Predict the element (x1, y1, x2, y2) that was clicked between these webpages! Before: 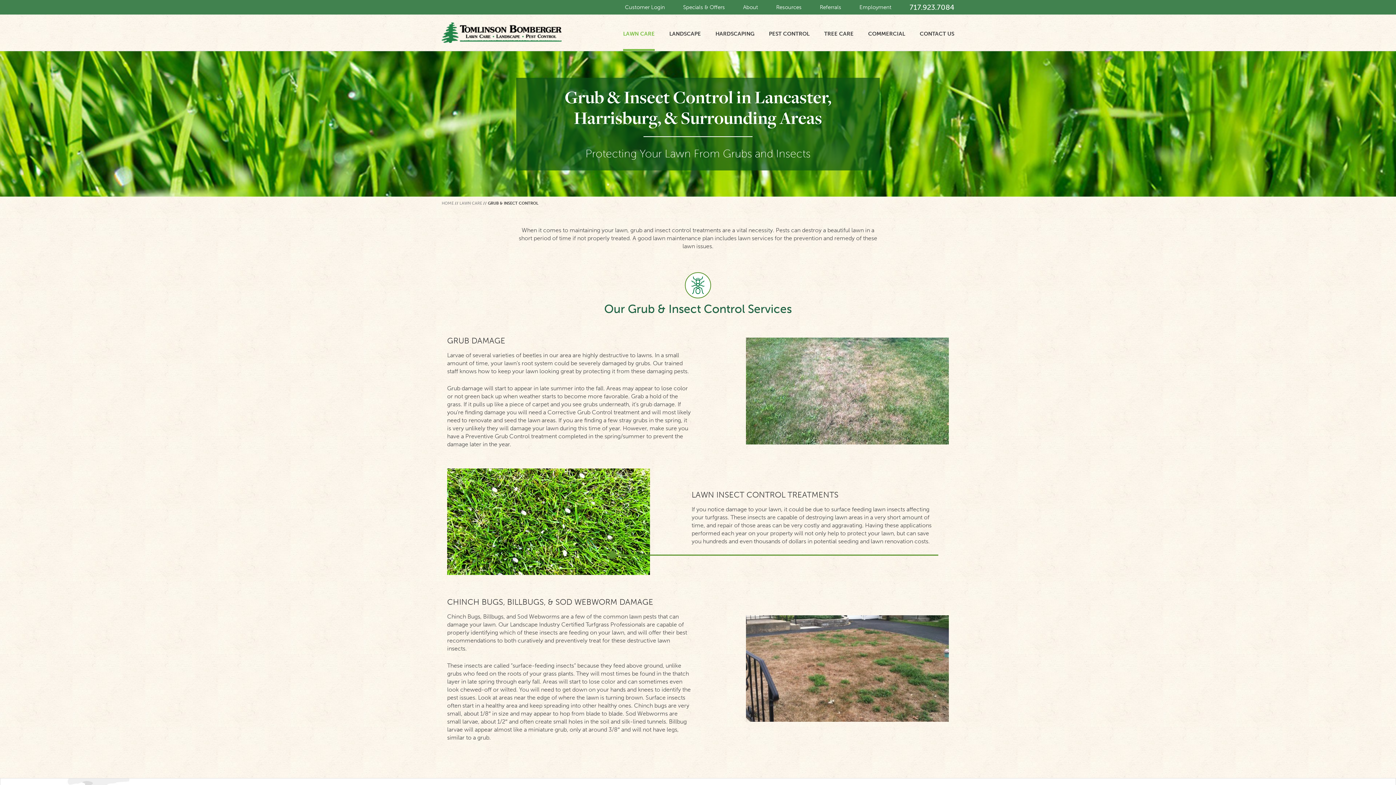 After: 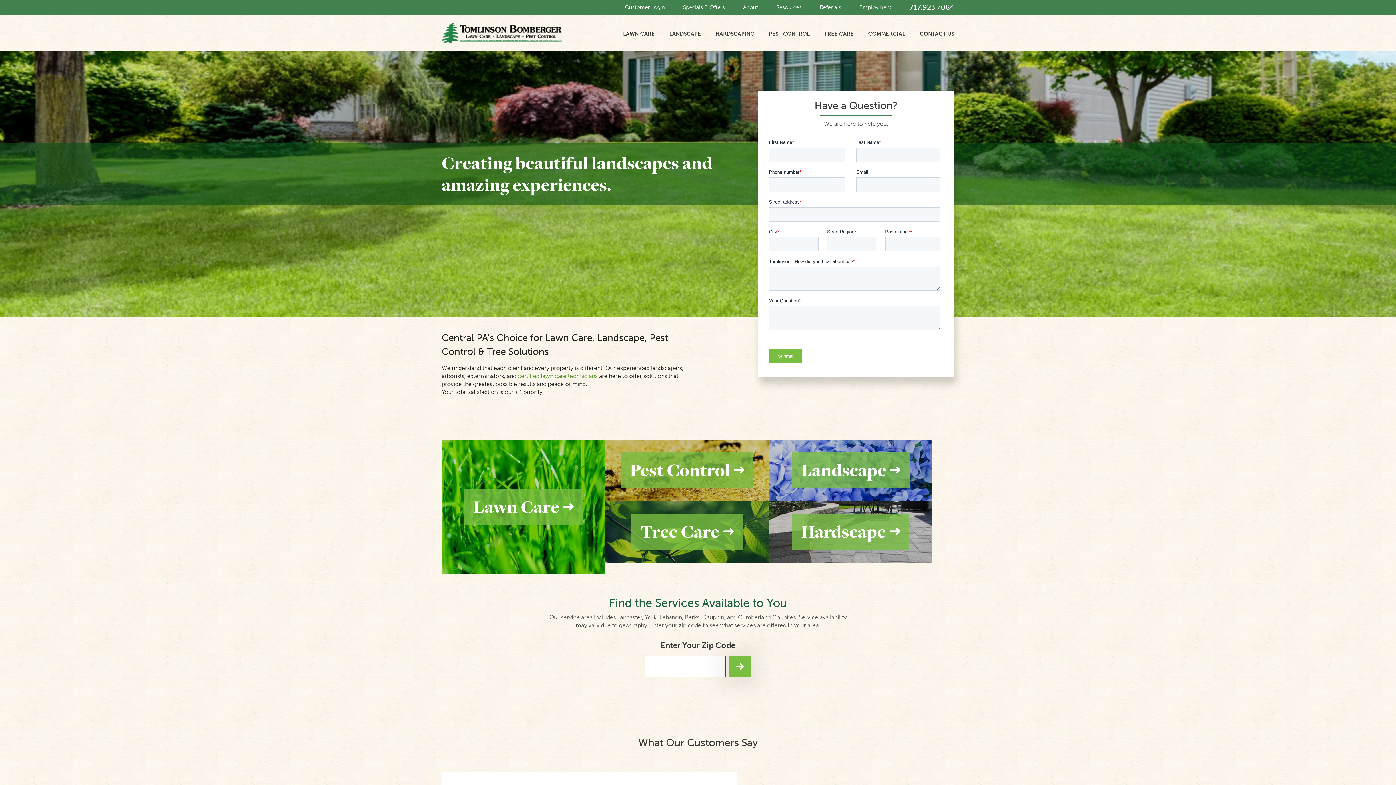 Action: bbox: (441, 29, 561, 36)